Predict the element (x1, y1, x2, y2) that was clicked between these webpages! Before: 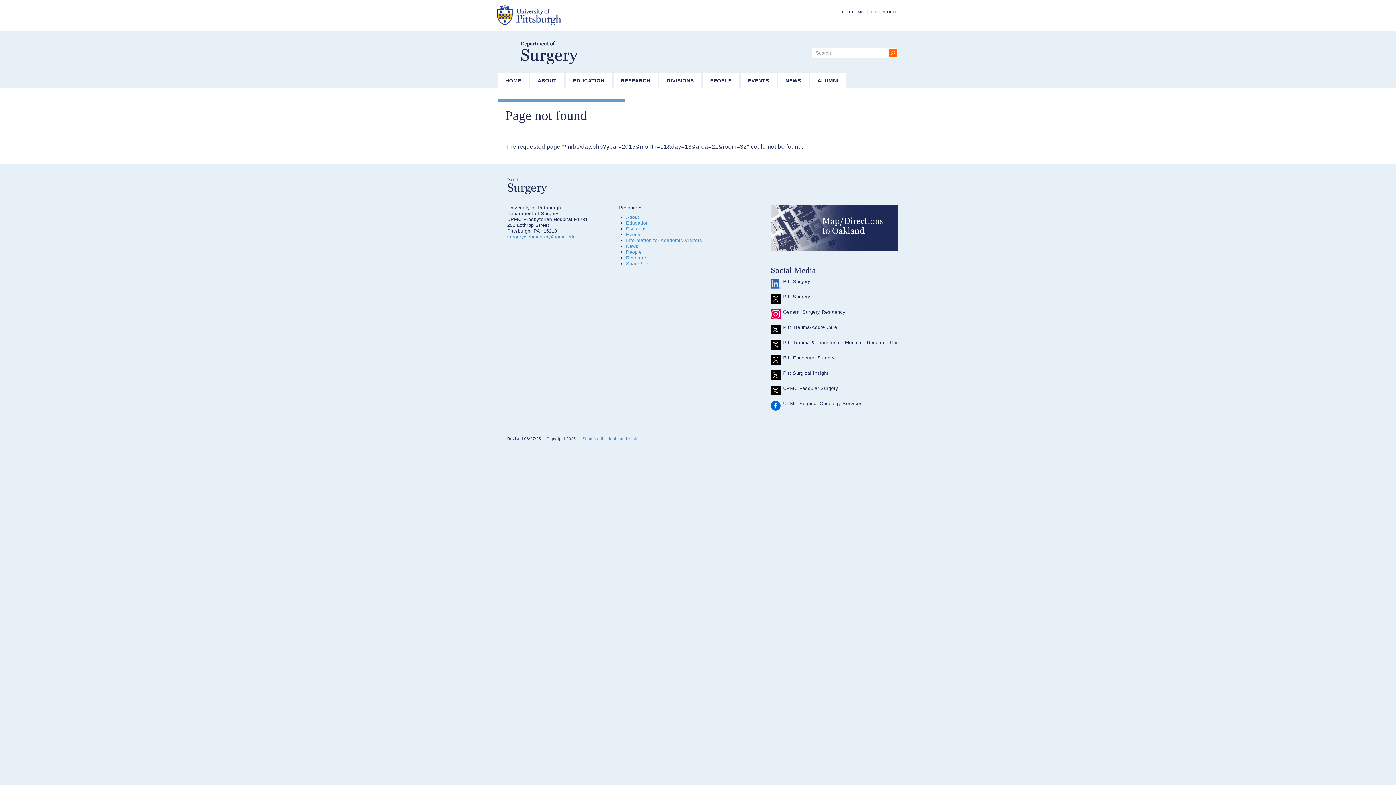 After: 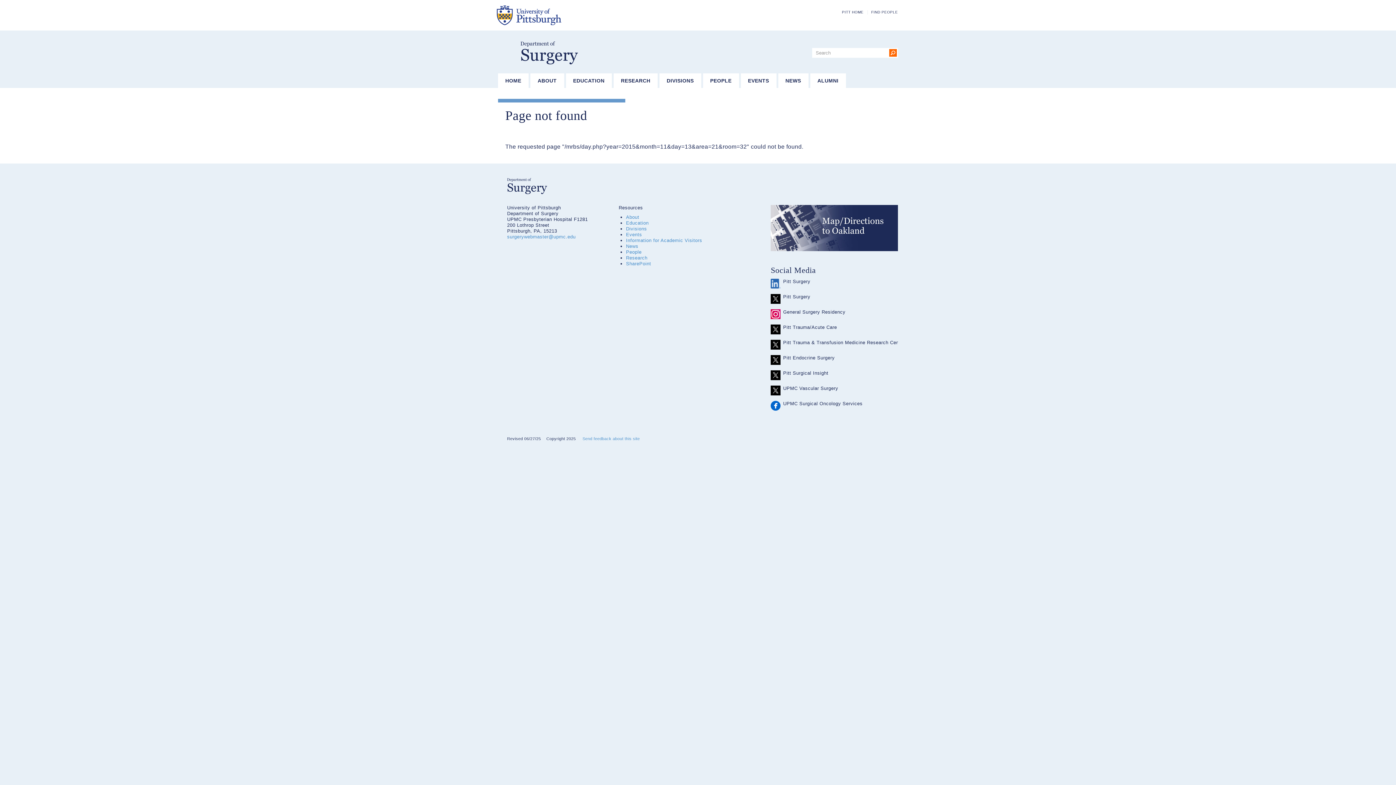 Action: bbox: (770, 340, 780, 349)